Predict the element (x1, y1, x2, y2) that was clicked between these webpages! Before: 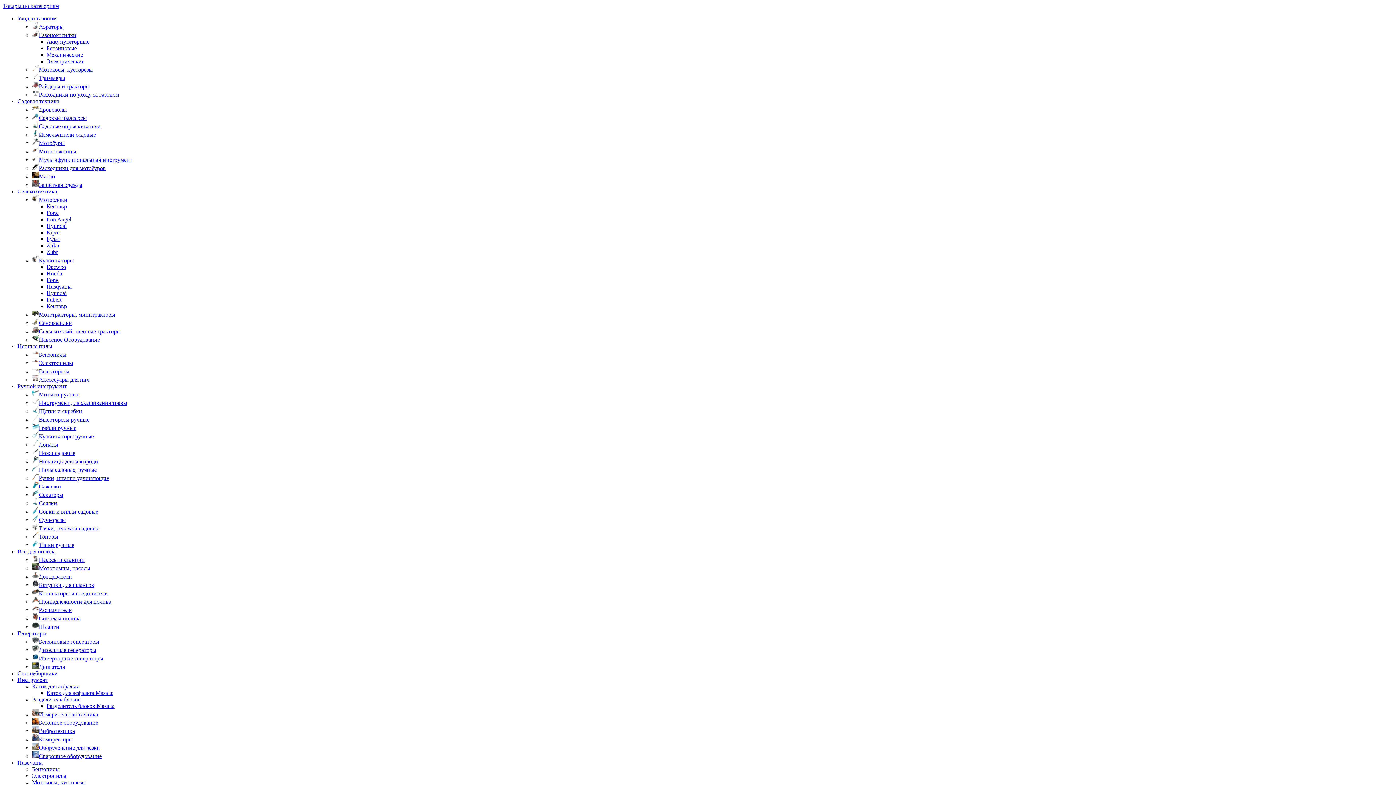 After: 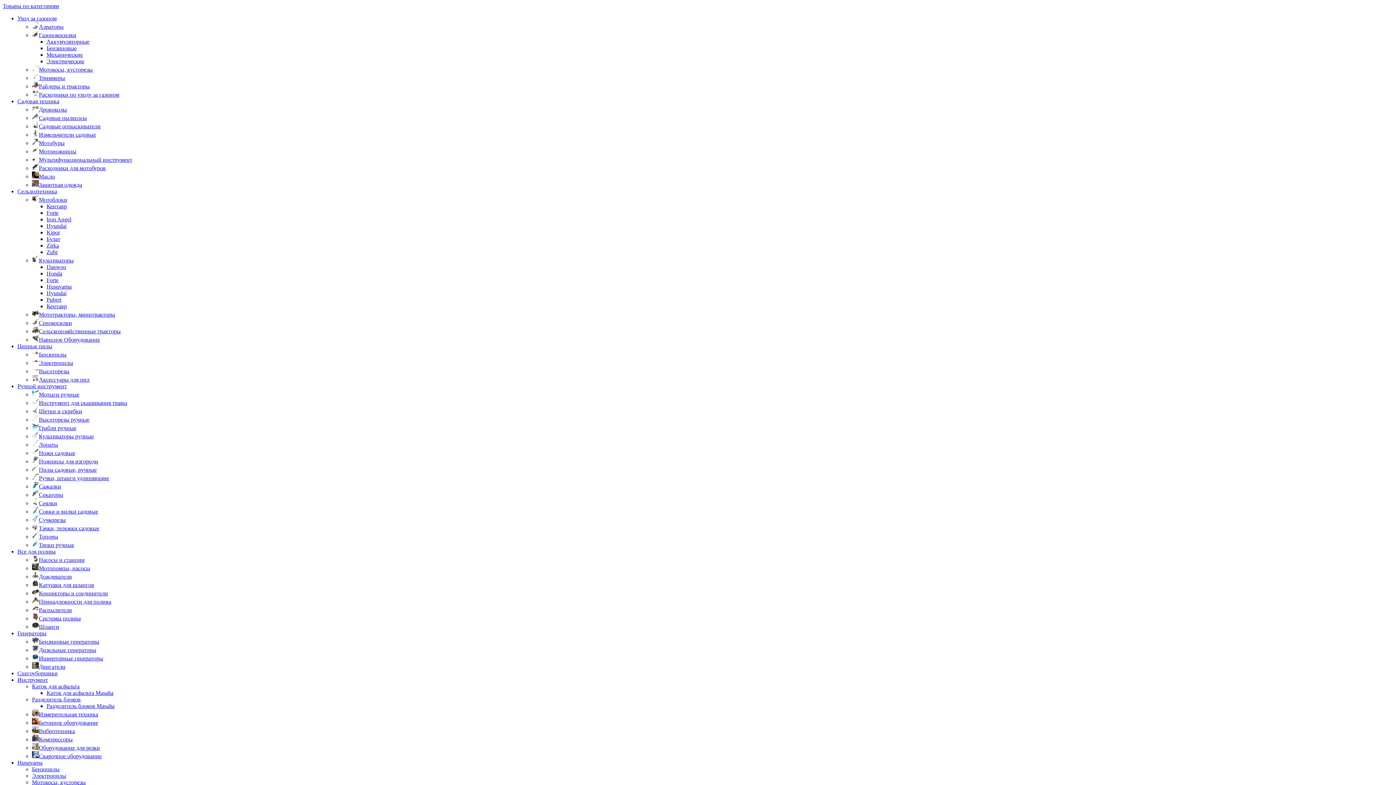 Action: label: Навесное Оборудование bbox: (32, 336, 100, 342)